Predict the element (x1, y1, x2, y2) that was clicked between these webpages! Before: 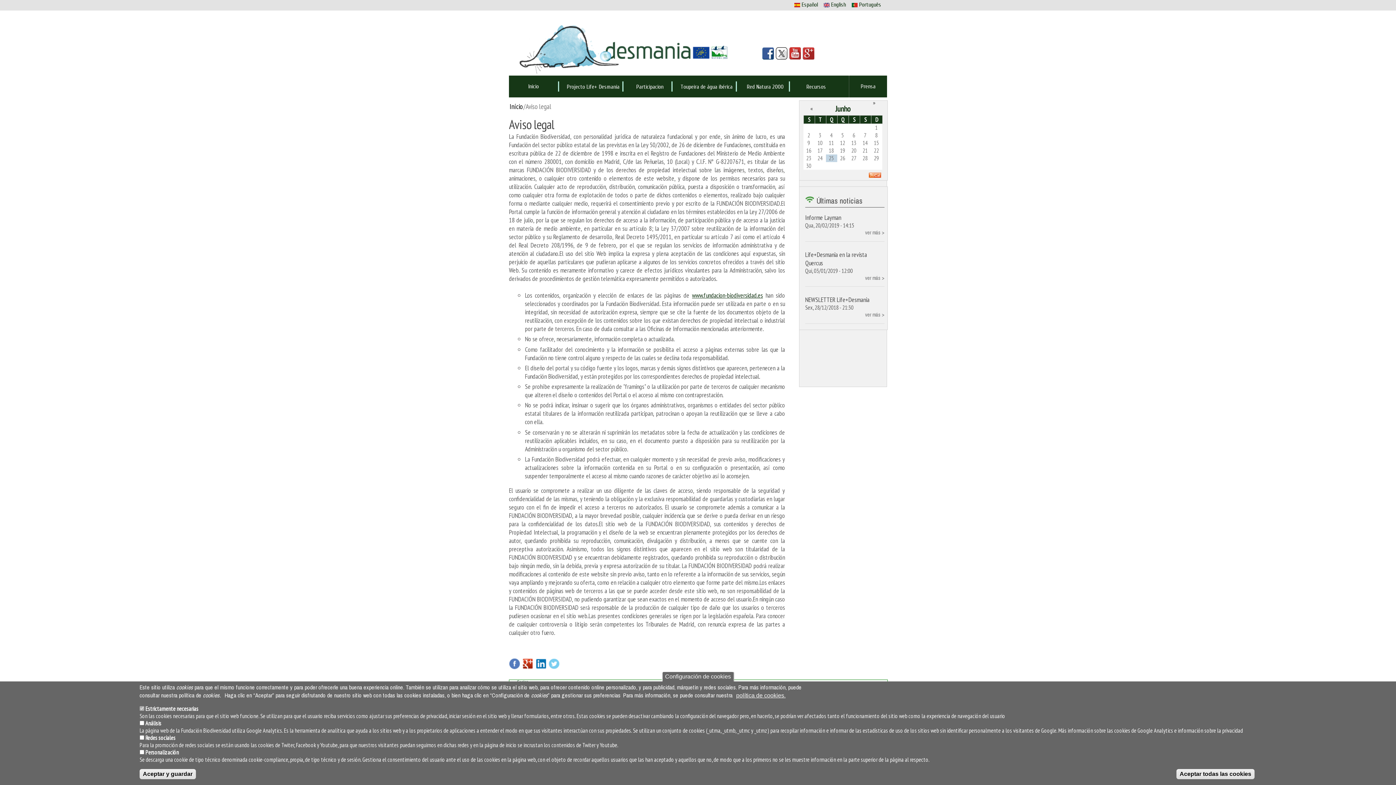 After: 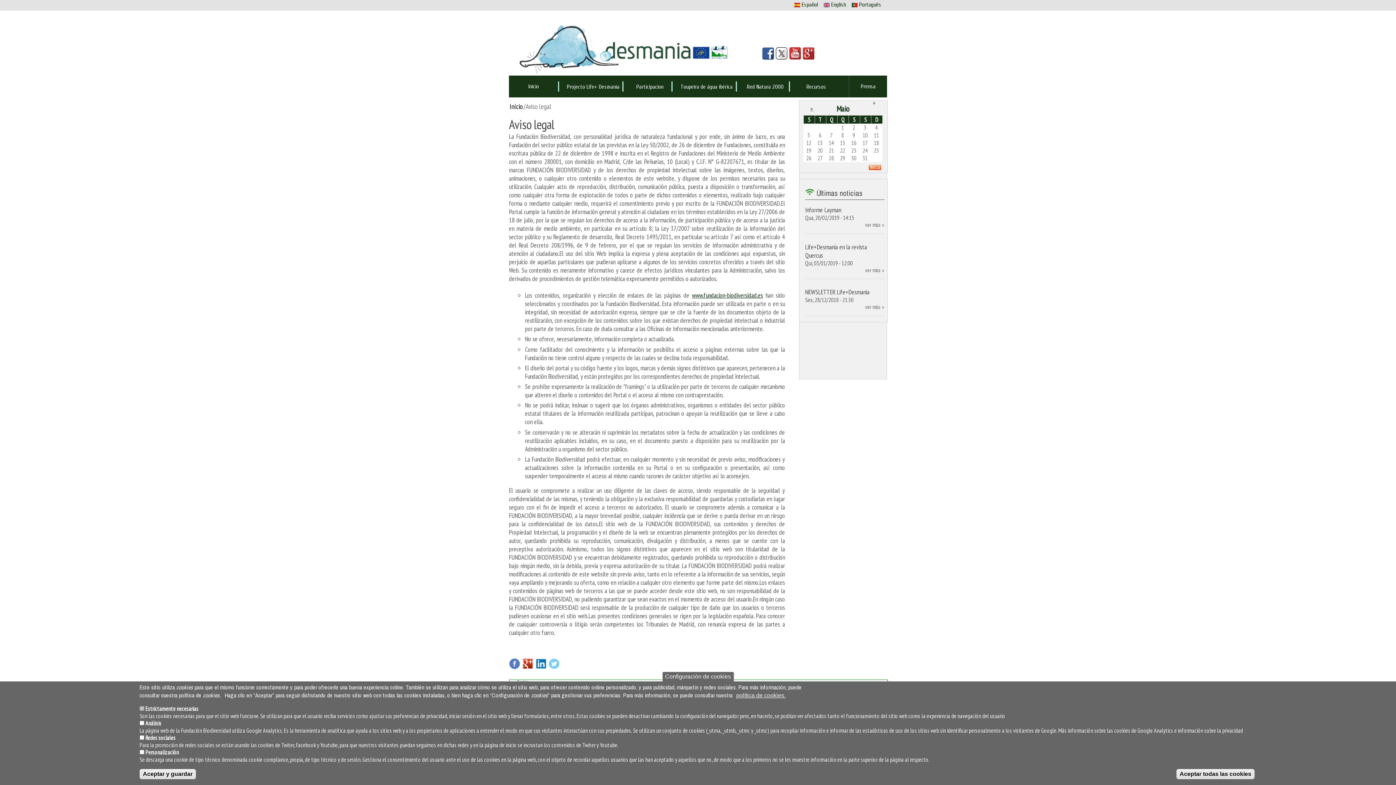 Action: label: « bbox: (807, 102, 816, 114)